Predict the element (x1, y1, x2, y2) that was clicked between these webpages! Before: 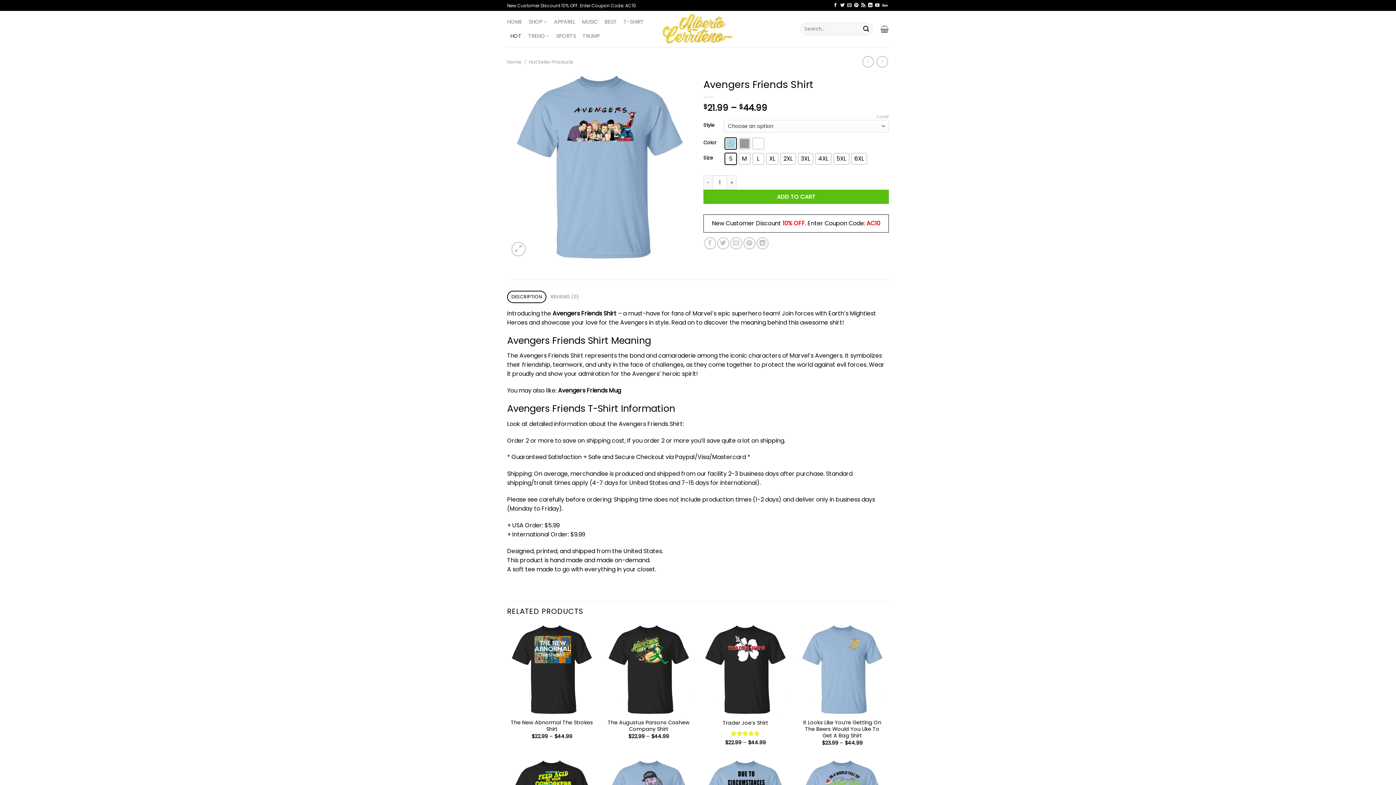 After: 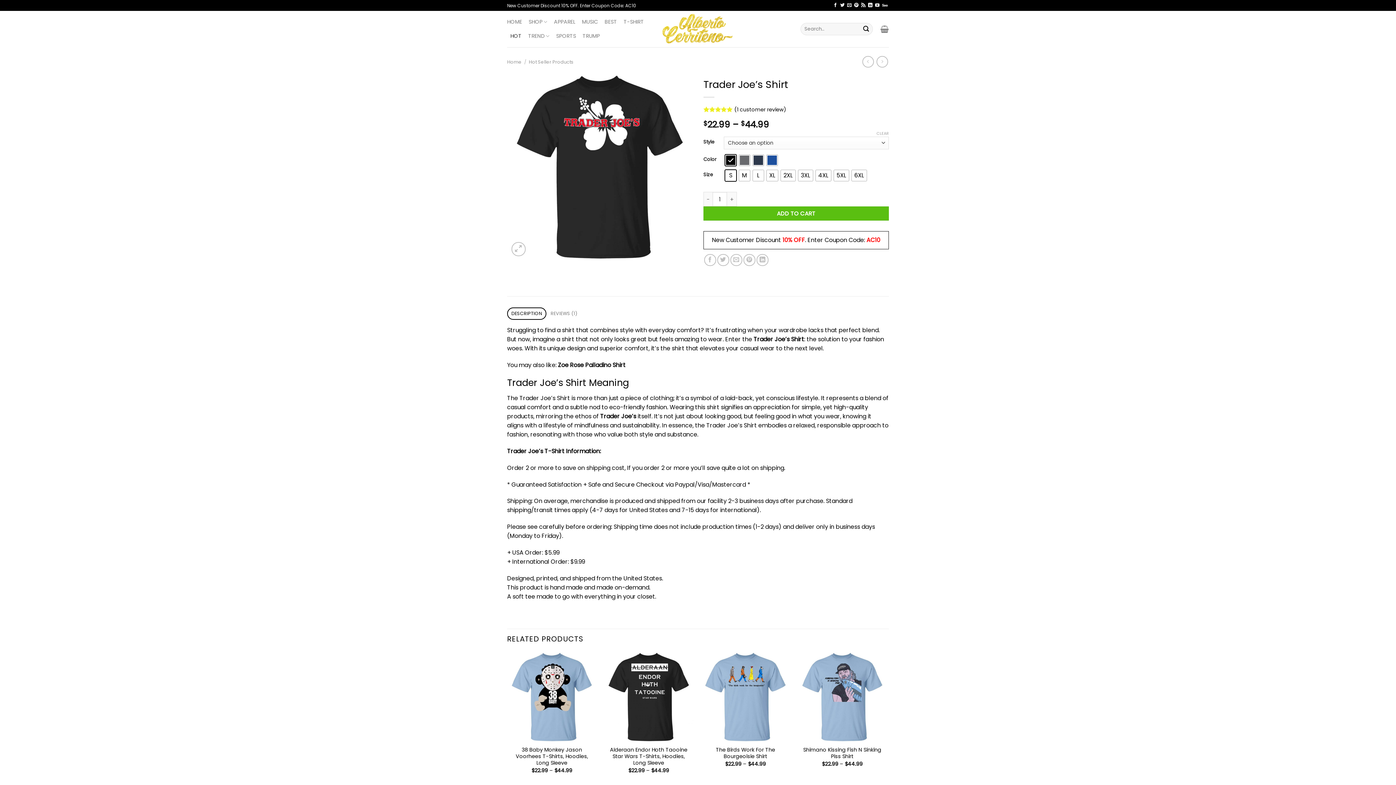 Action: label: Trader Joe's Shirt bbox: (700, 625, 790, 714)